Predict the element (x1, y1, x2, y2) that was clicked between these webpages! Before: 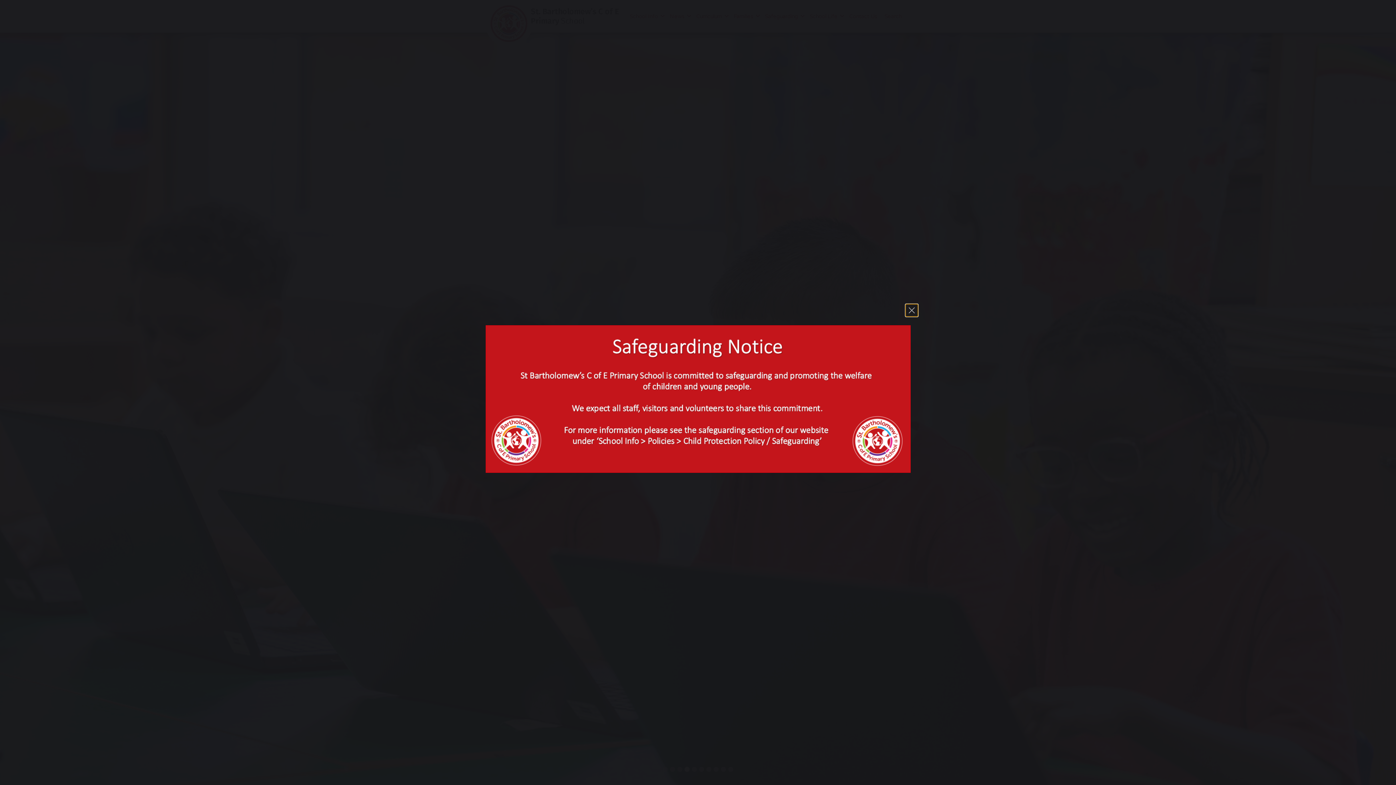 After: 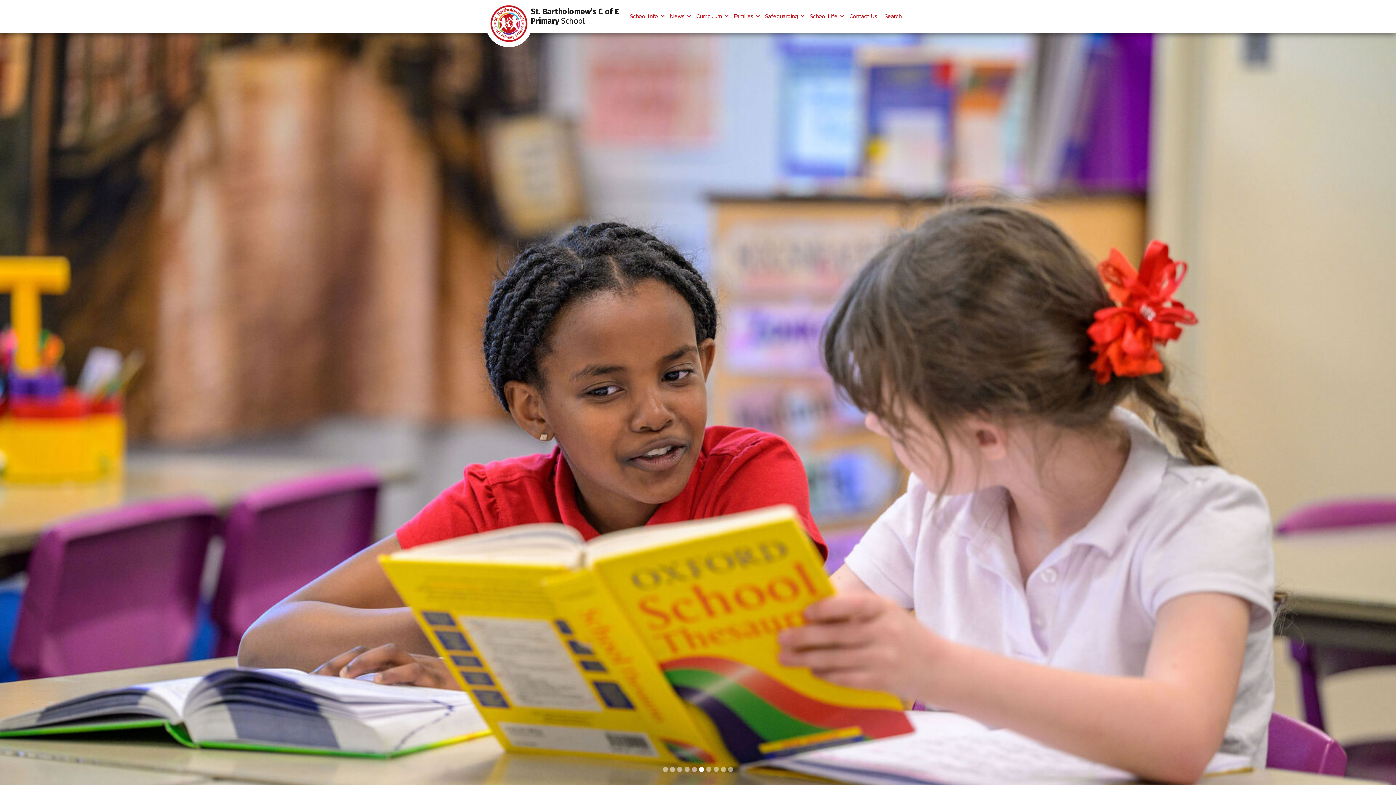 Action: bbox: (905, 304, 918, 316)